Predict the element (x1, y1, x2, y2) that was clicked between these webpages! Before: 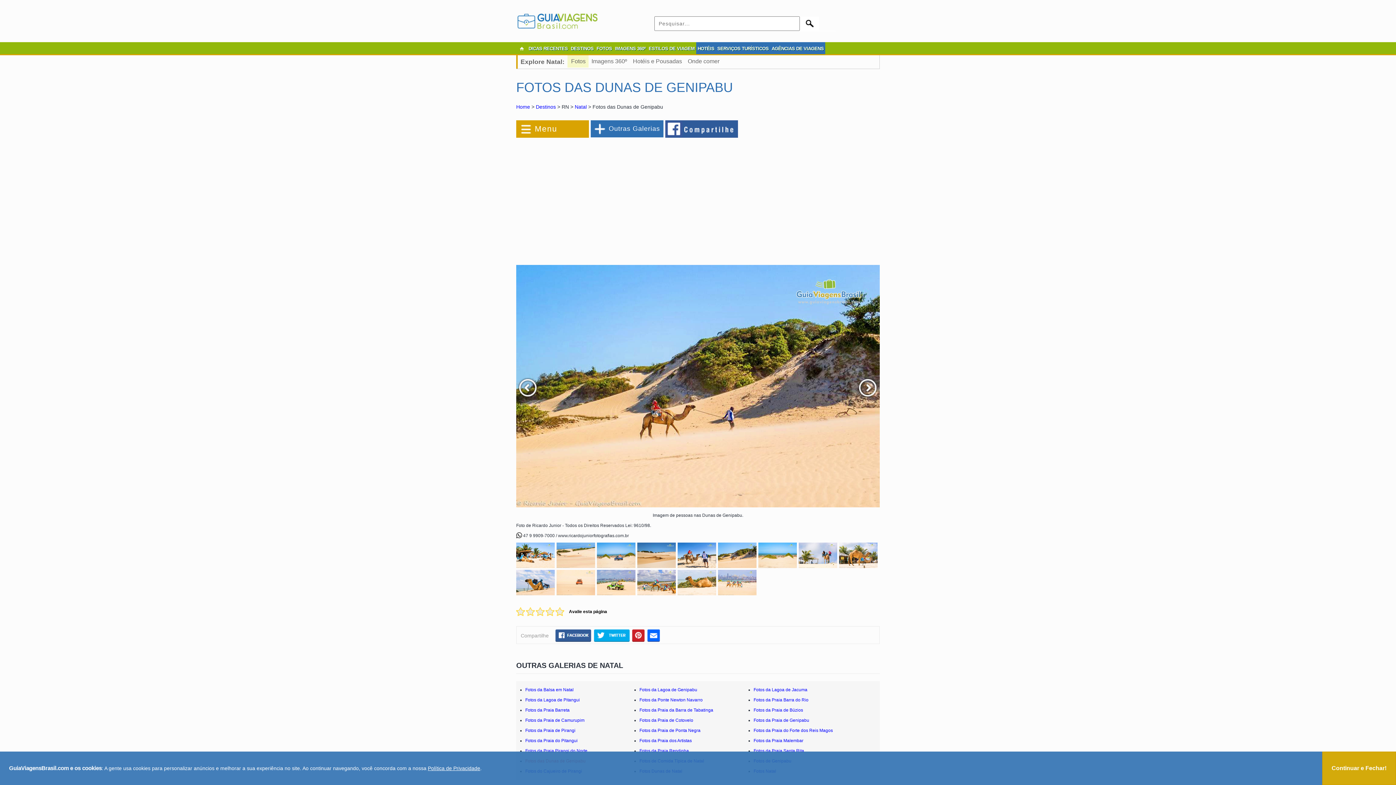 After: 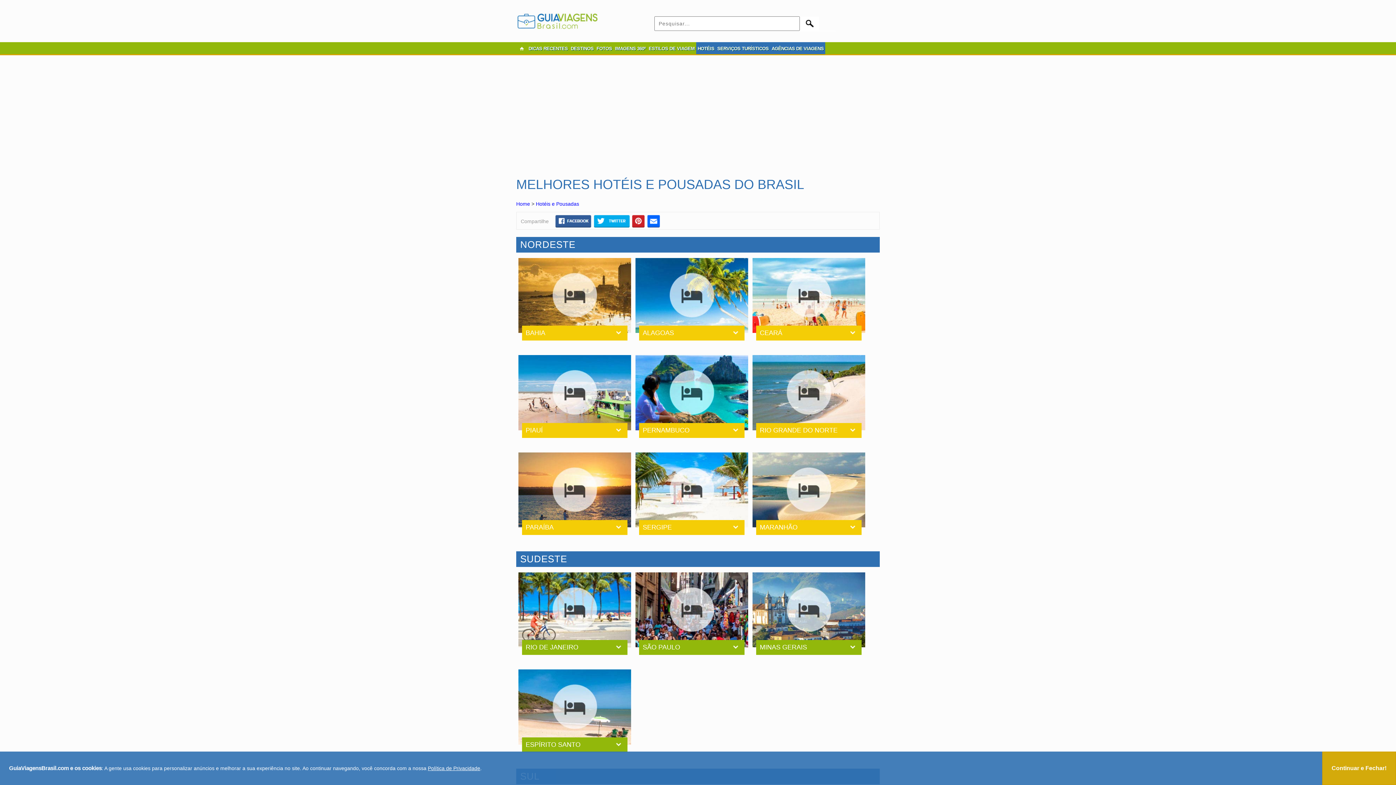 Action: label: HOTÉIS bbox: (696, 42, 716, 55)